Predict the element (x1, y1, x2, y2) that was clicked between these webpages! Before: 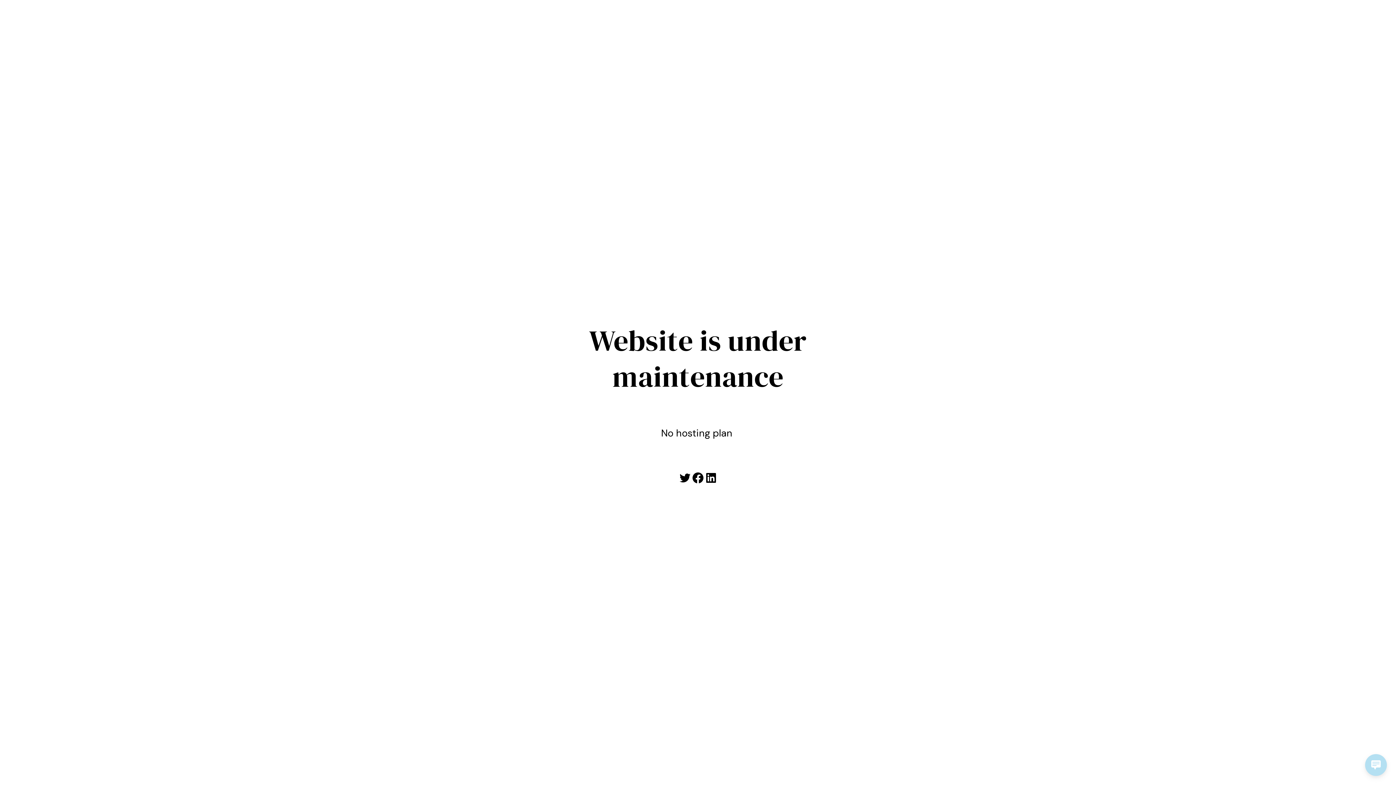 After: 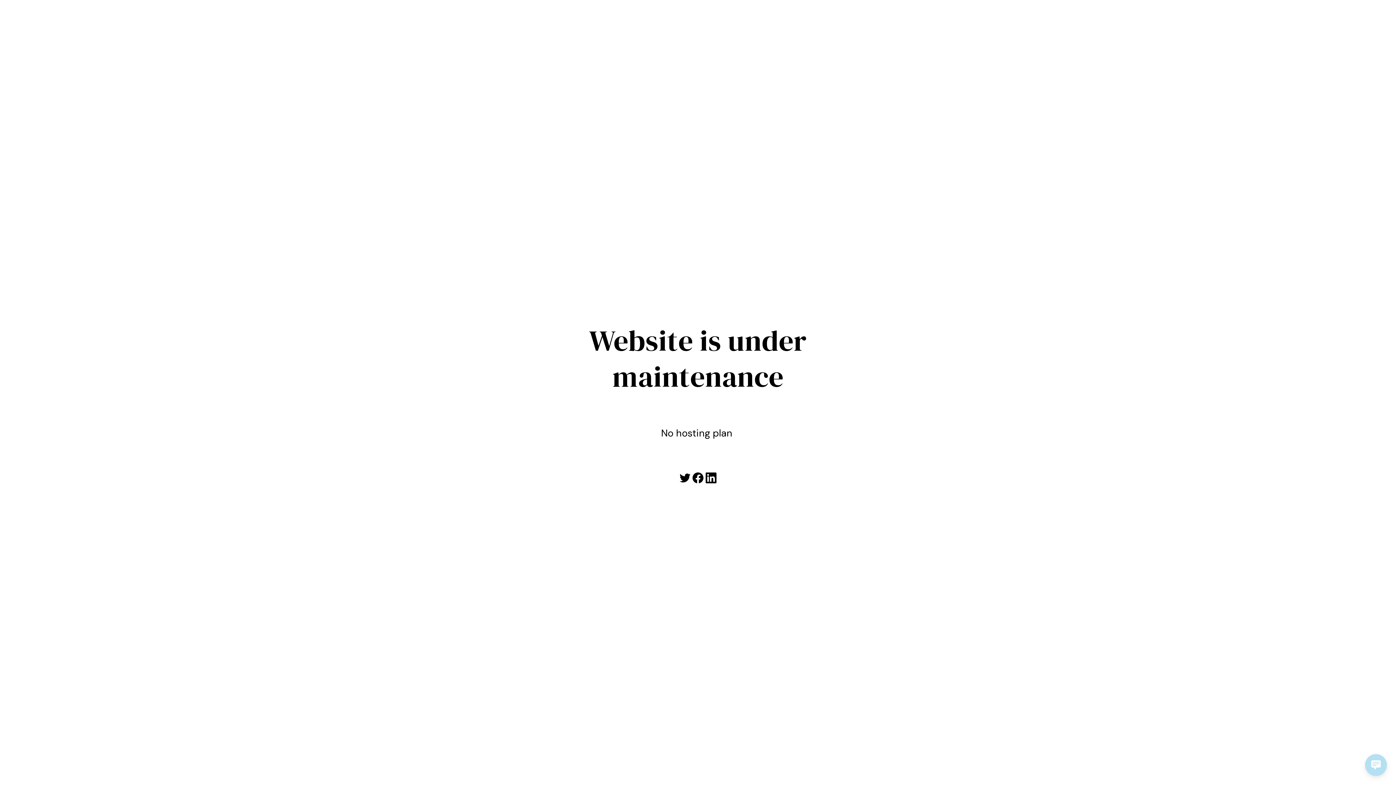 Action: label: LinkedIn bbox: (704, 471, 717, 484)